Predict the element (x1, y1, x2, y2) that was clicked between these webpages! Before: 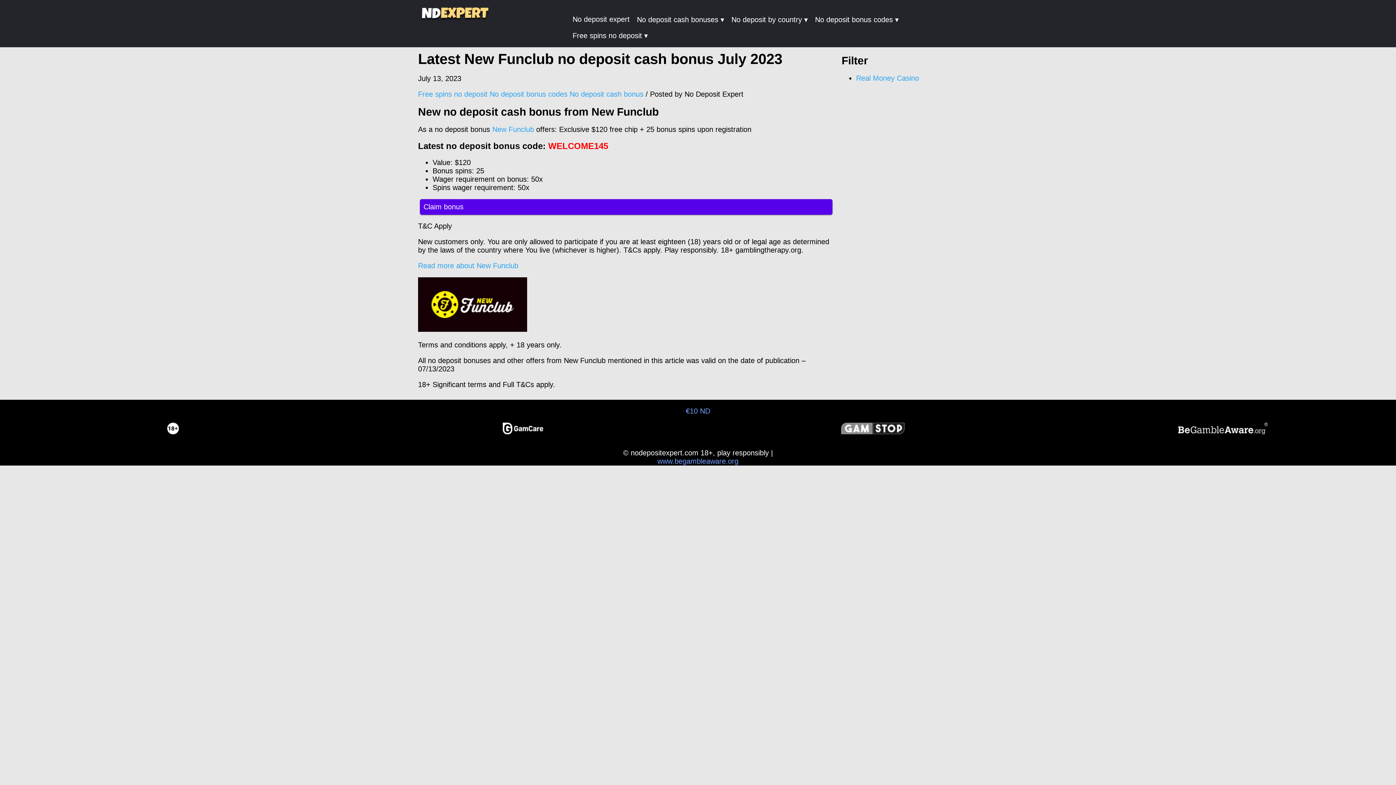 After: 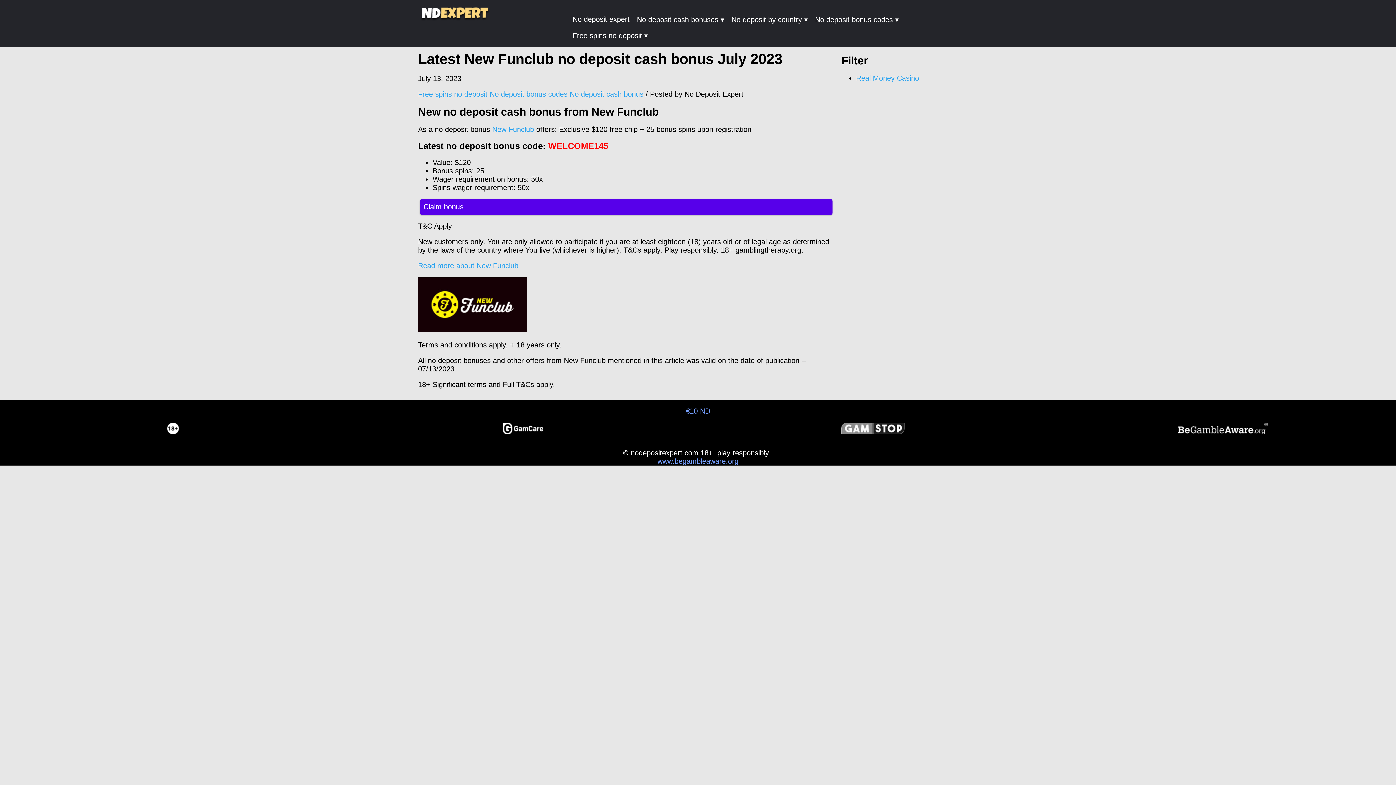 Action: label: www.begambleaware.org bbox: (657, 457, 738, 465)